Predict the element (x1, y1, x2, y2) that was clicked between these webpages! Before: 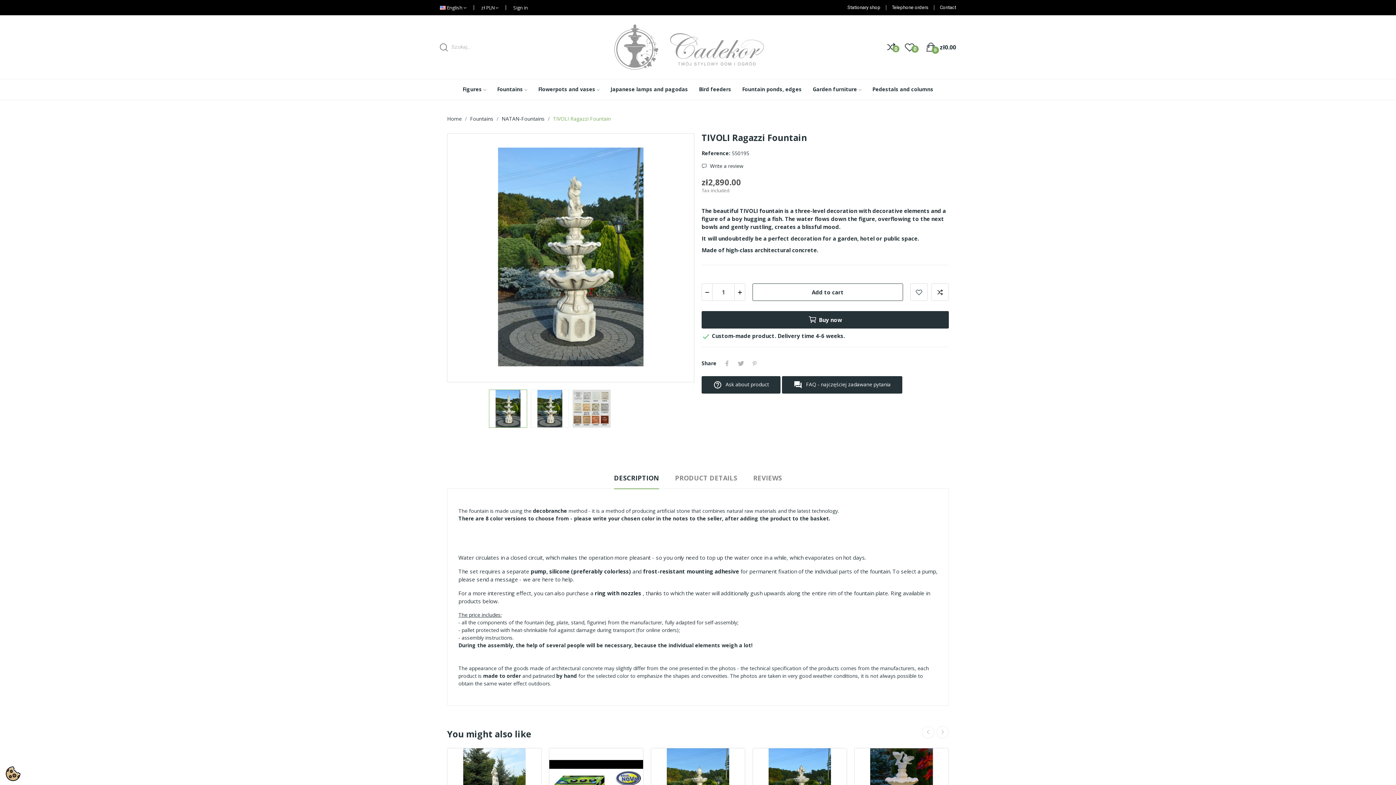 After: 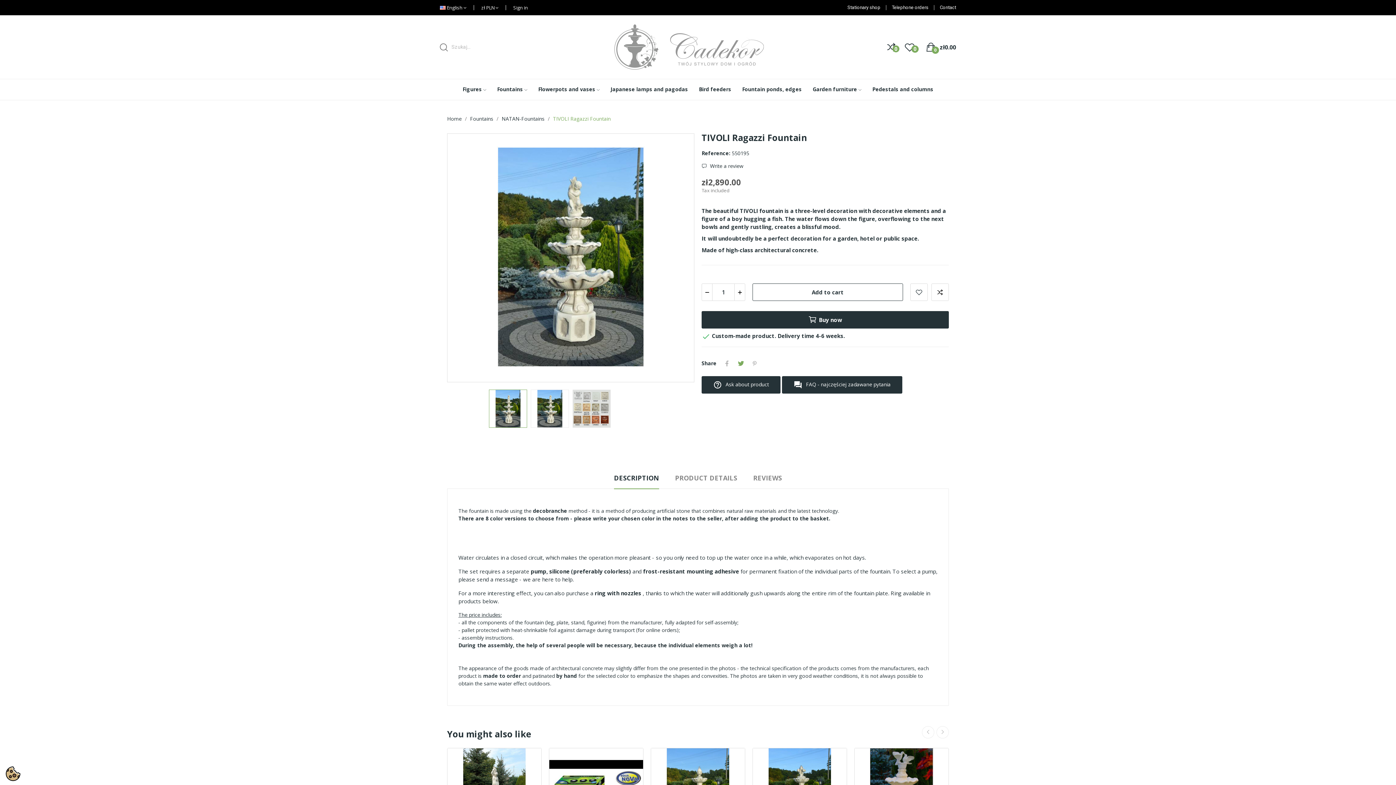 Action: bbox: (734, 358, 748, 369) label: Tweet